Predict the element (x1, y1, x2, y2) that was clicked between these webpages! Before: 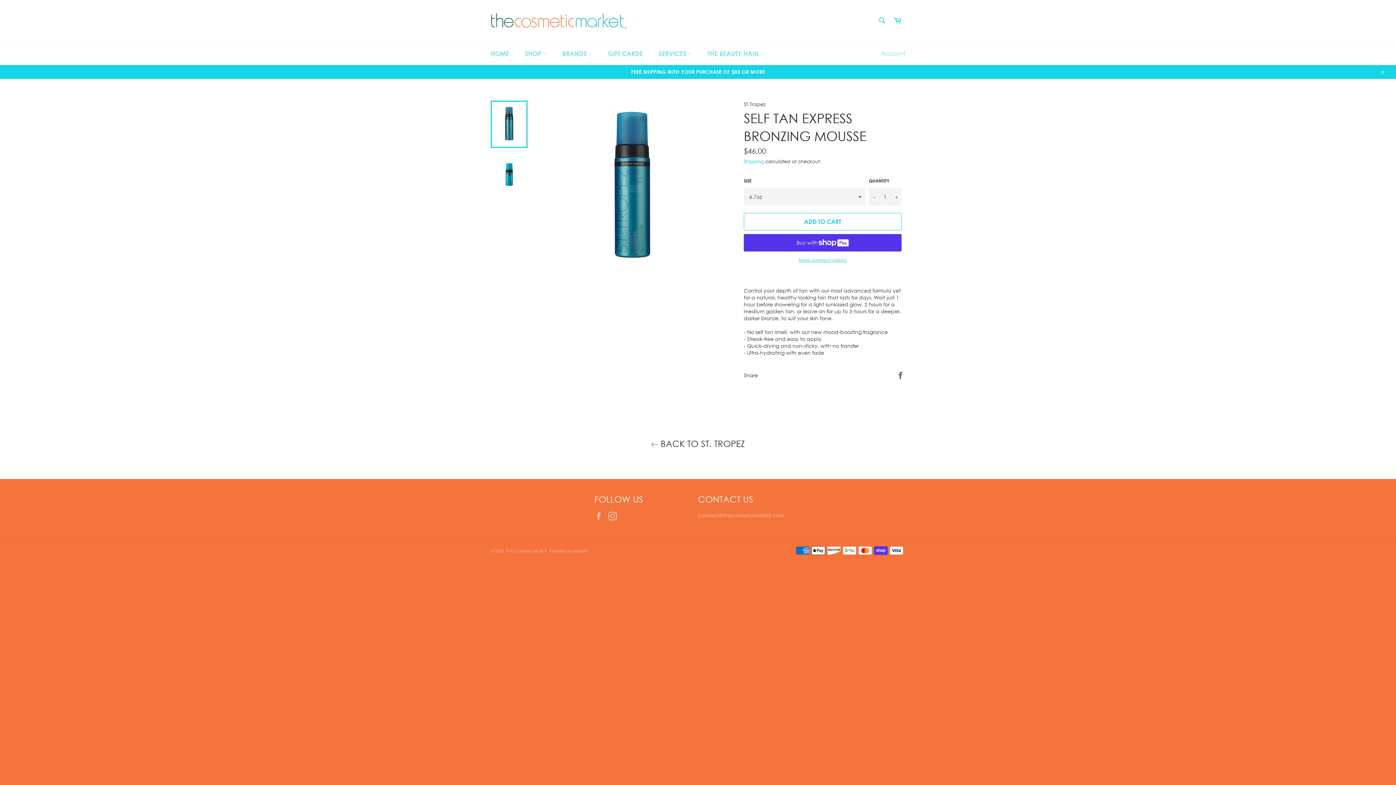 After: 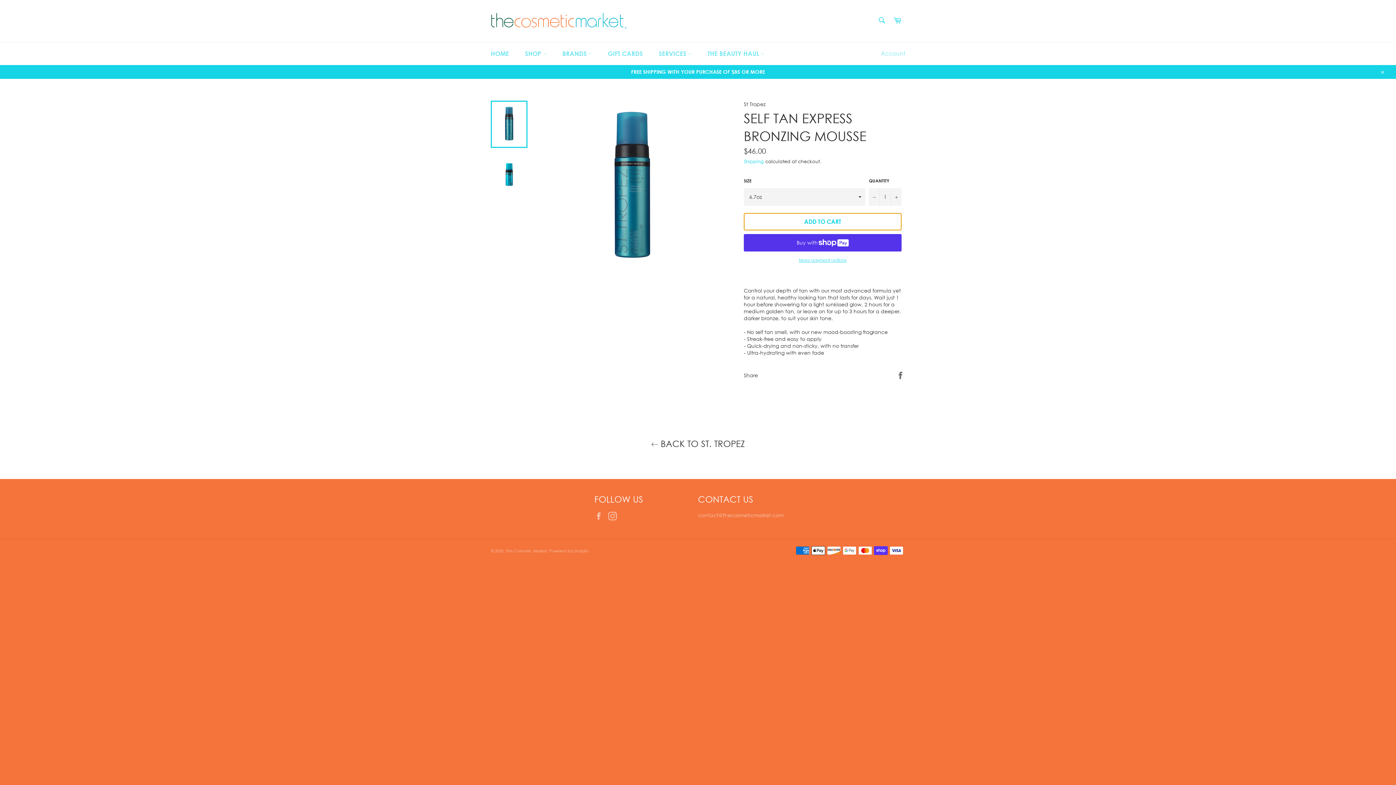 Action: label: ADD TO CART bbox: (744, 212, 901, 230)